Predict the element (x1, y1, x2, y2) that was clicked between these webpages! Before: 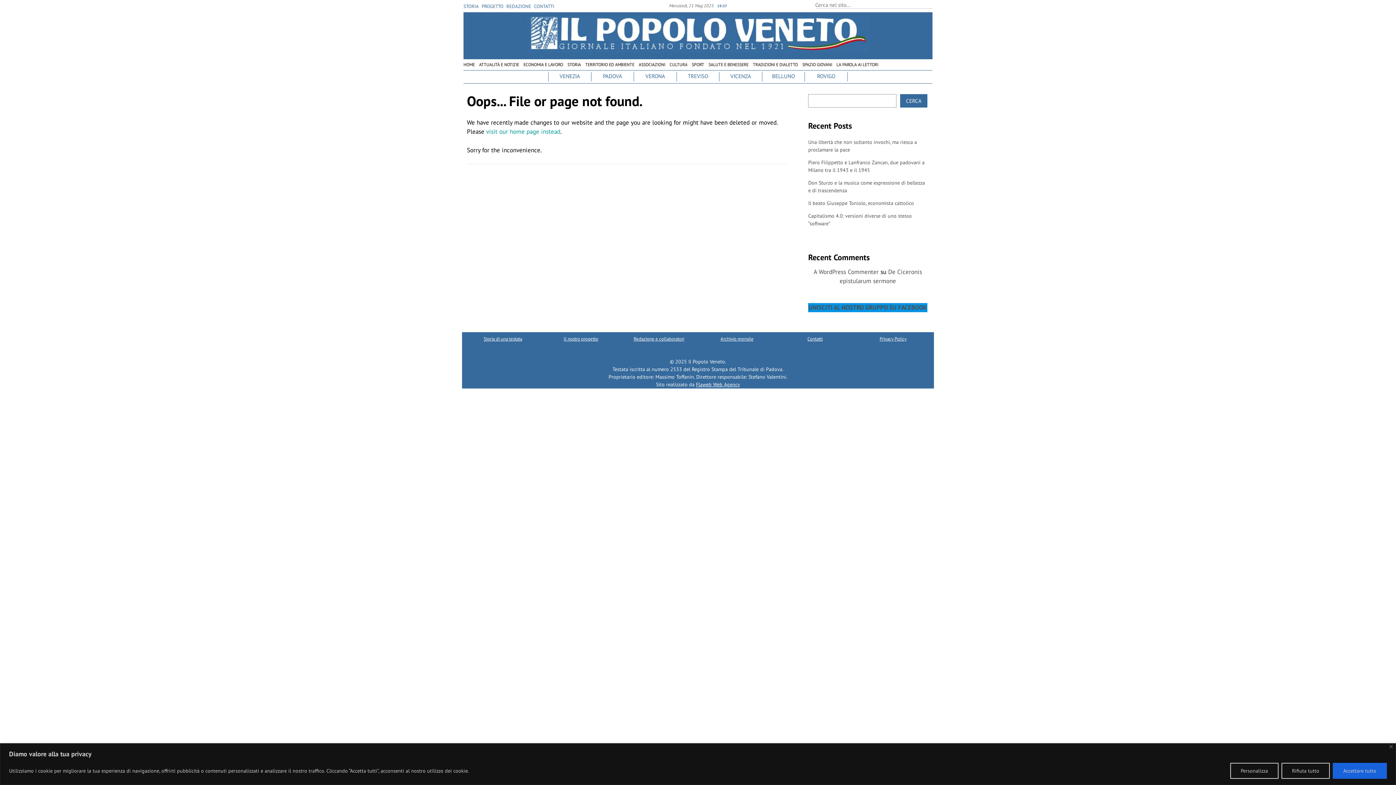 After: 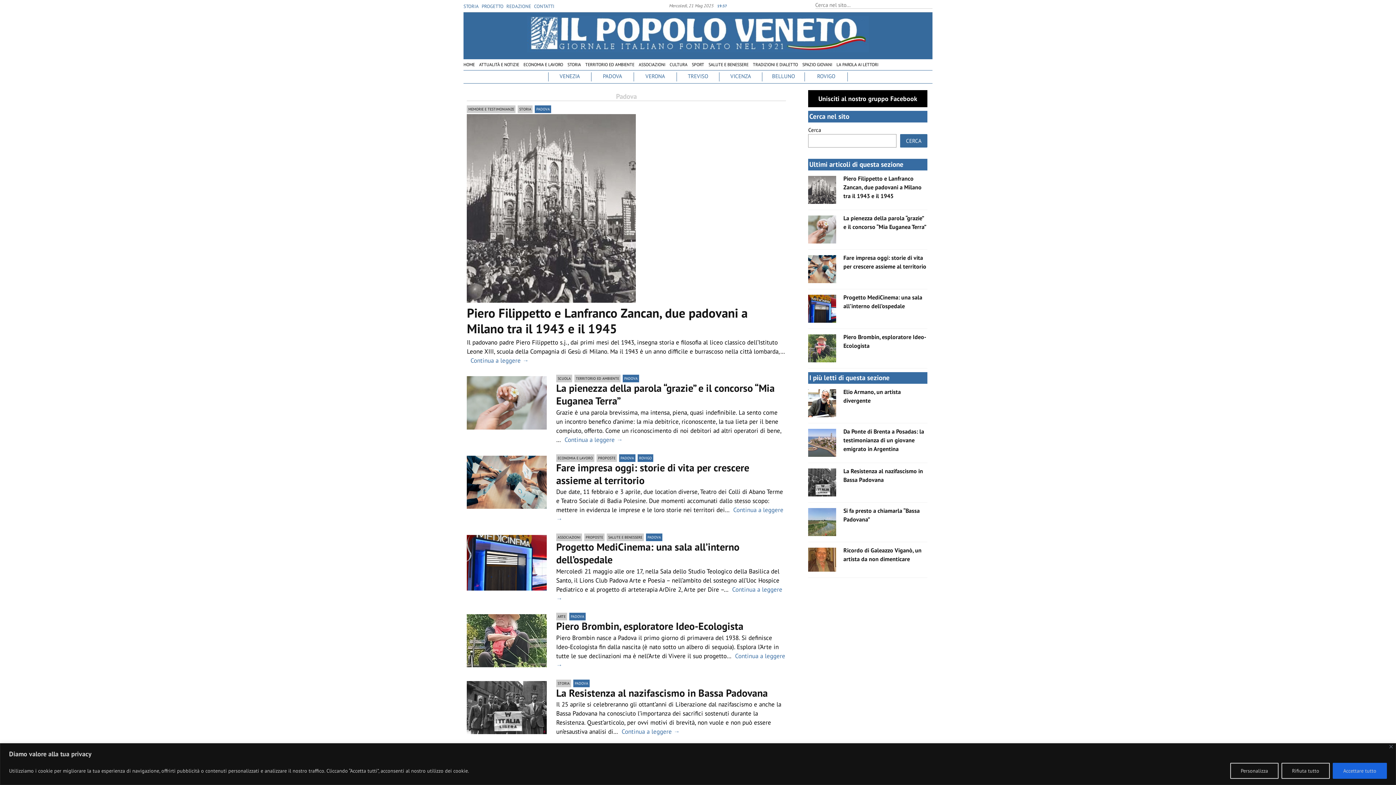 Action: label: PADOVA bbox: (603, 72, 622, 79)